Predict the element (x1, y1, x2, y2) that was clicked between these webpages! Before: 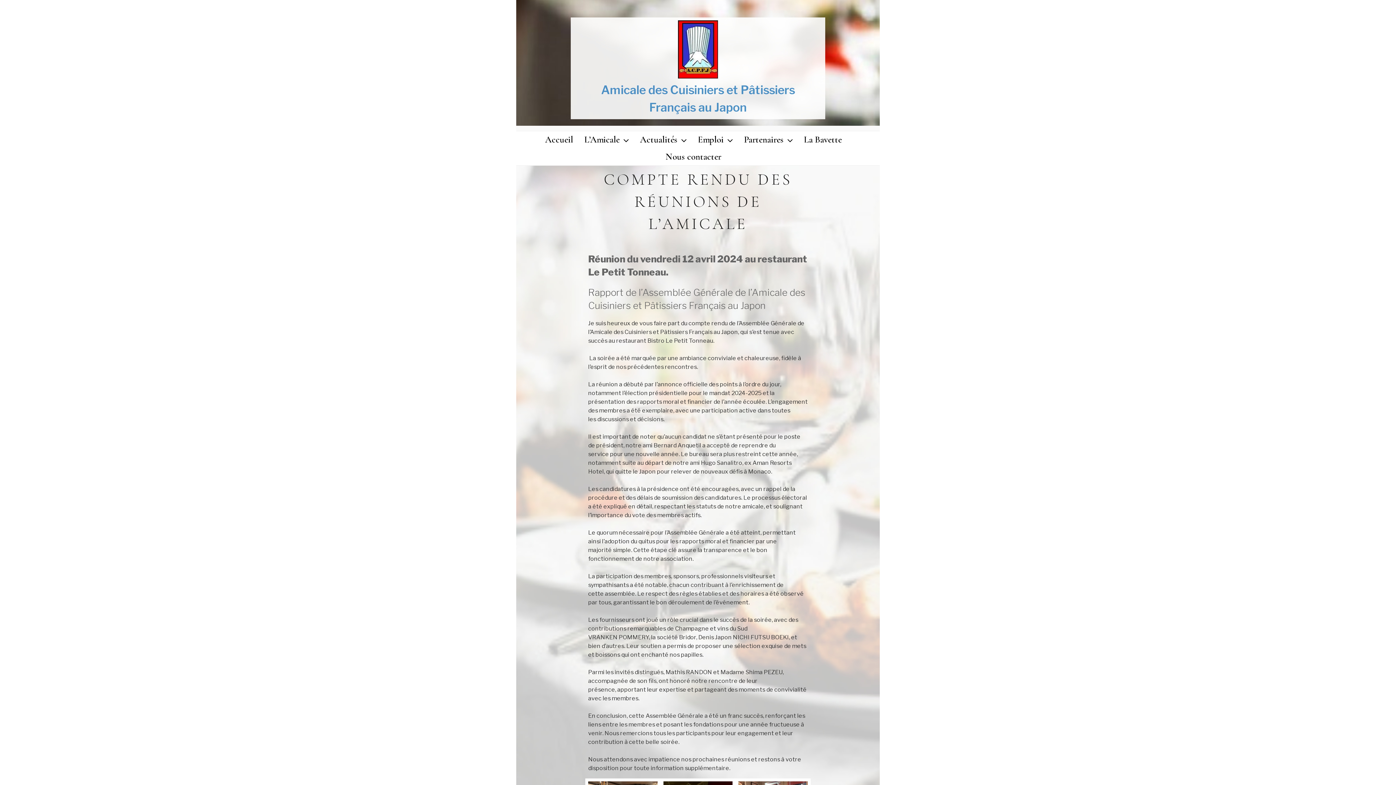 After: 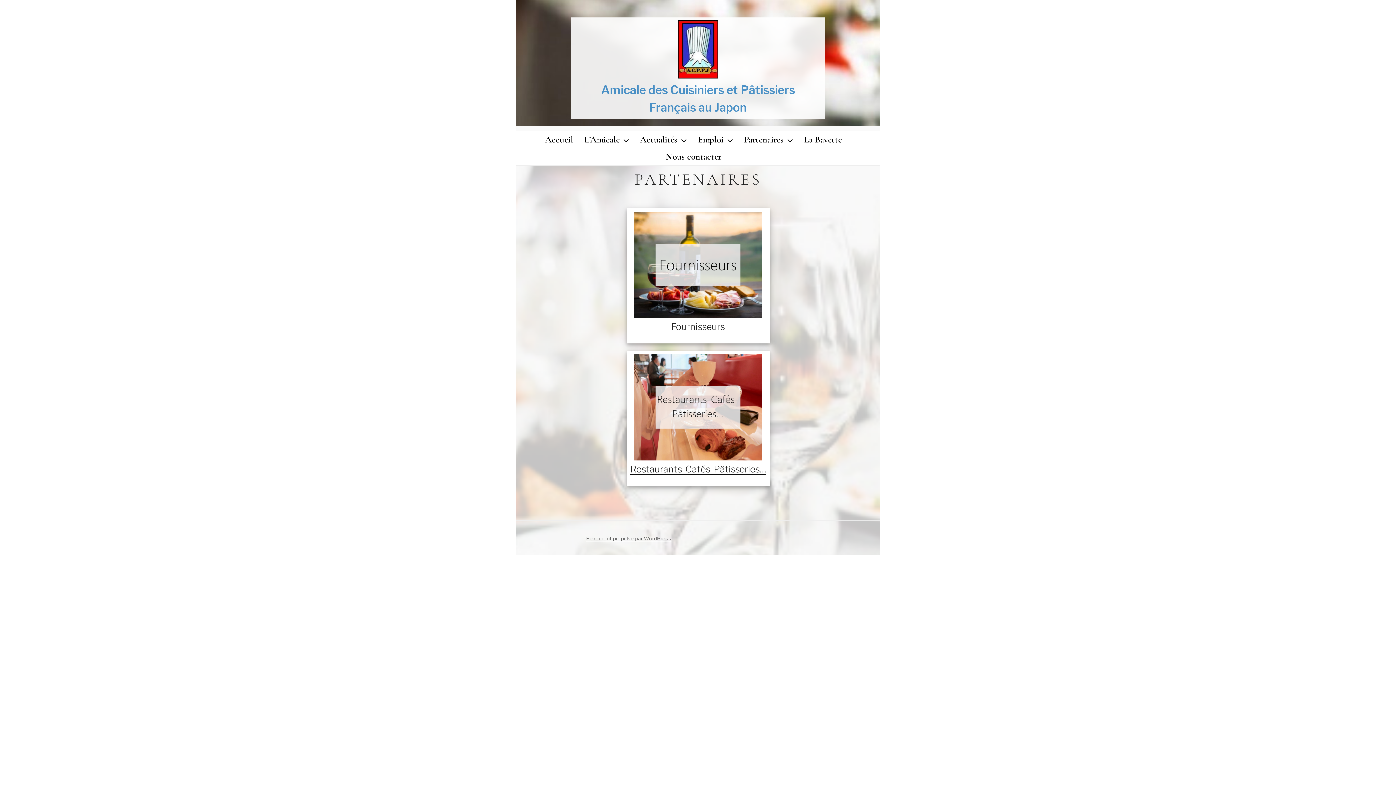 Action: bbox: (744, 131, 802, 148) label: Partenaires